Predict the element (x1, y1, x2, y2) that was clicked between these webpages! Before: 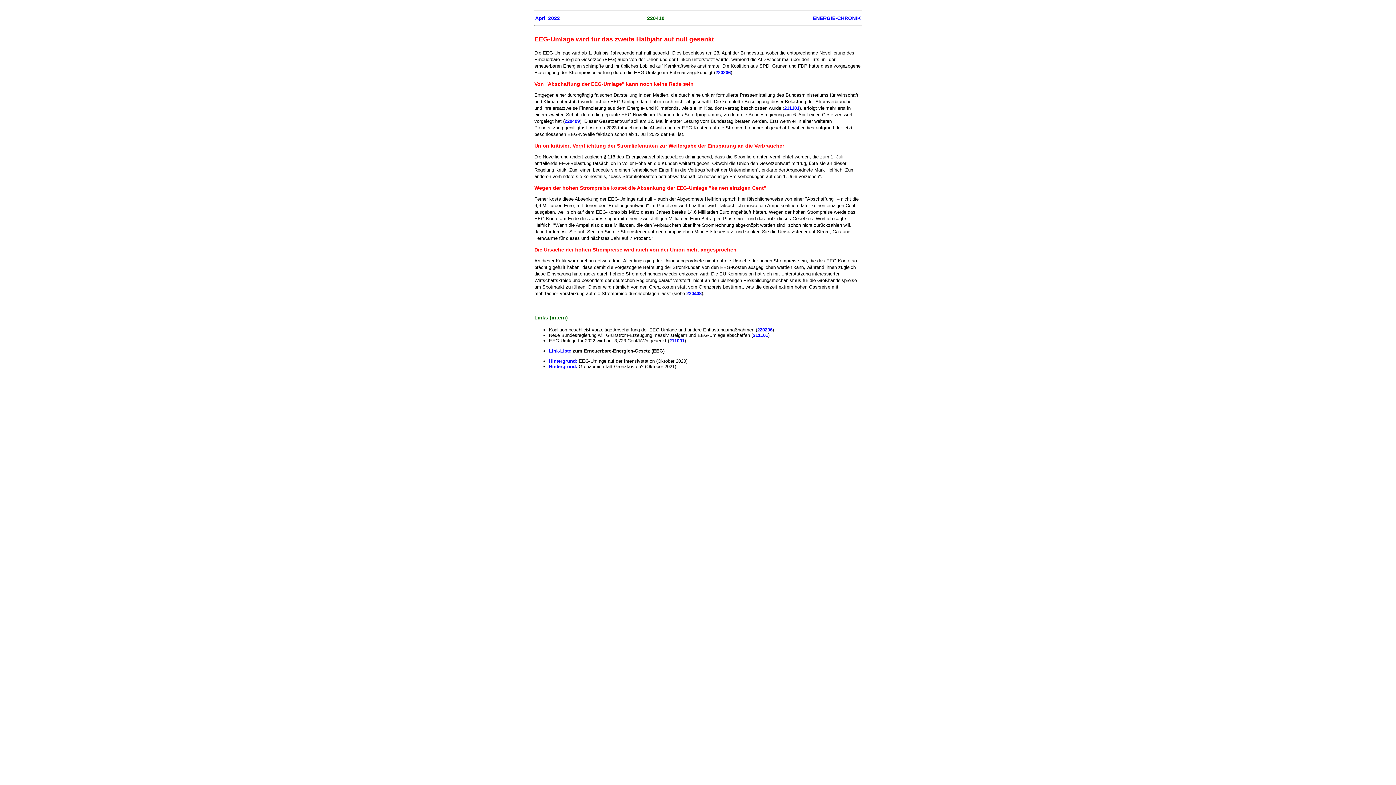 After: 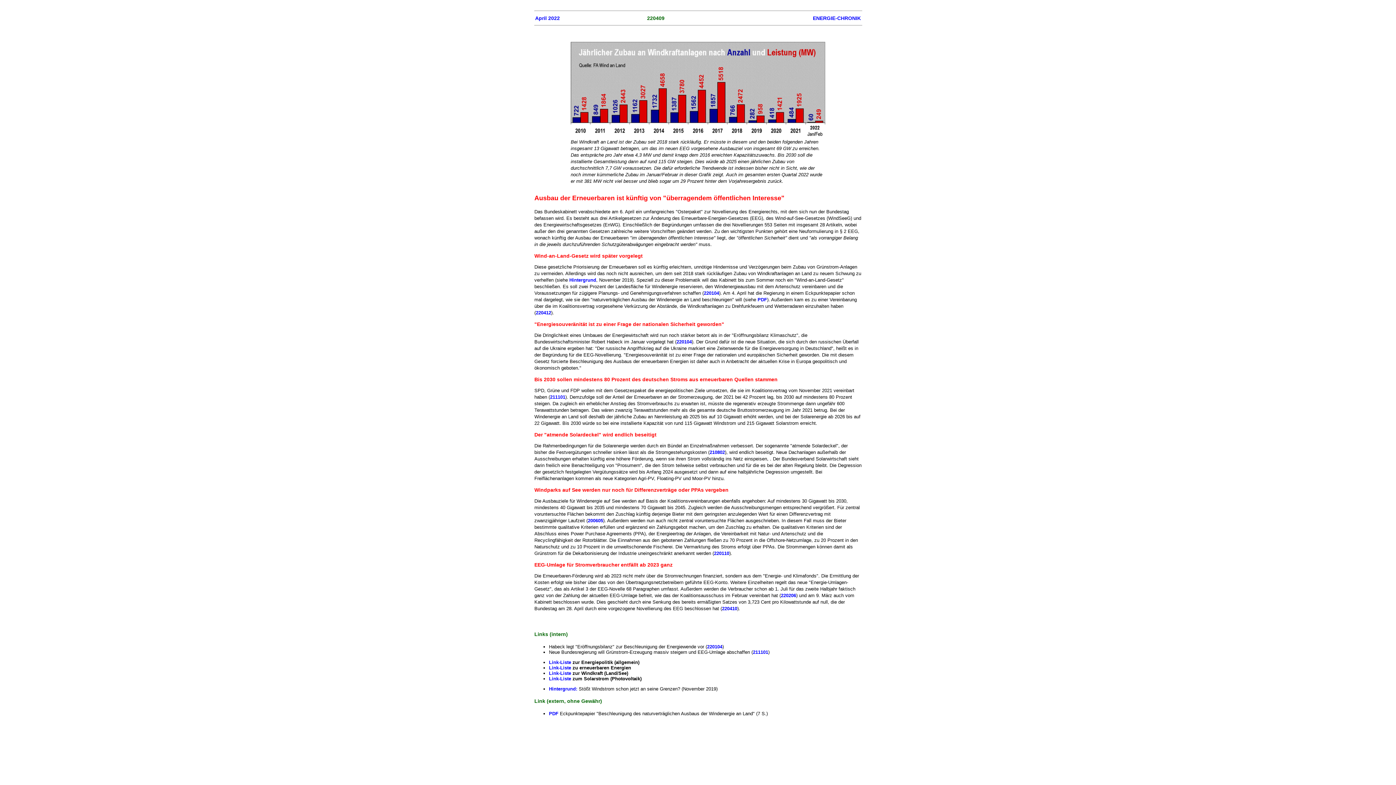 Action: label: 220409 bbox: (564, 118, 580, 124)